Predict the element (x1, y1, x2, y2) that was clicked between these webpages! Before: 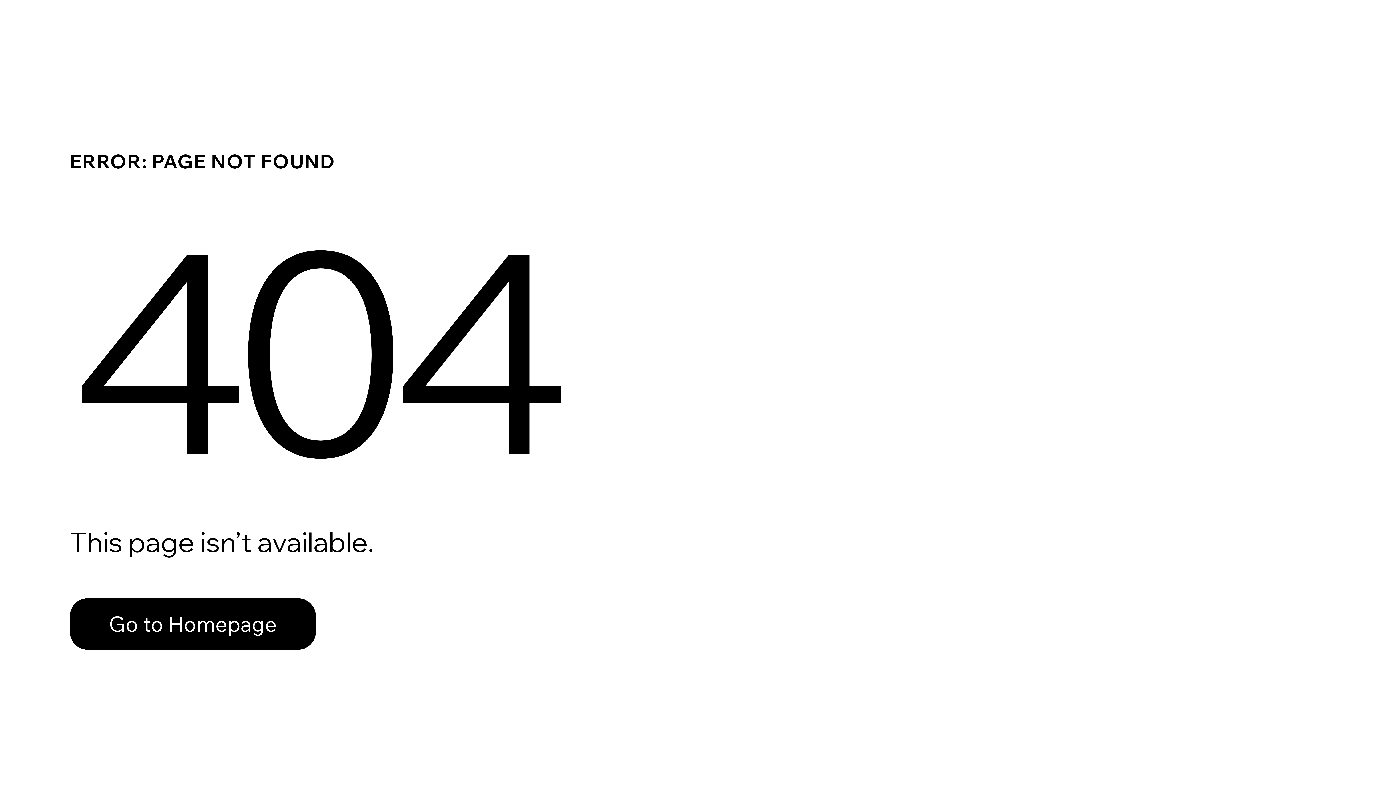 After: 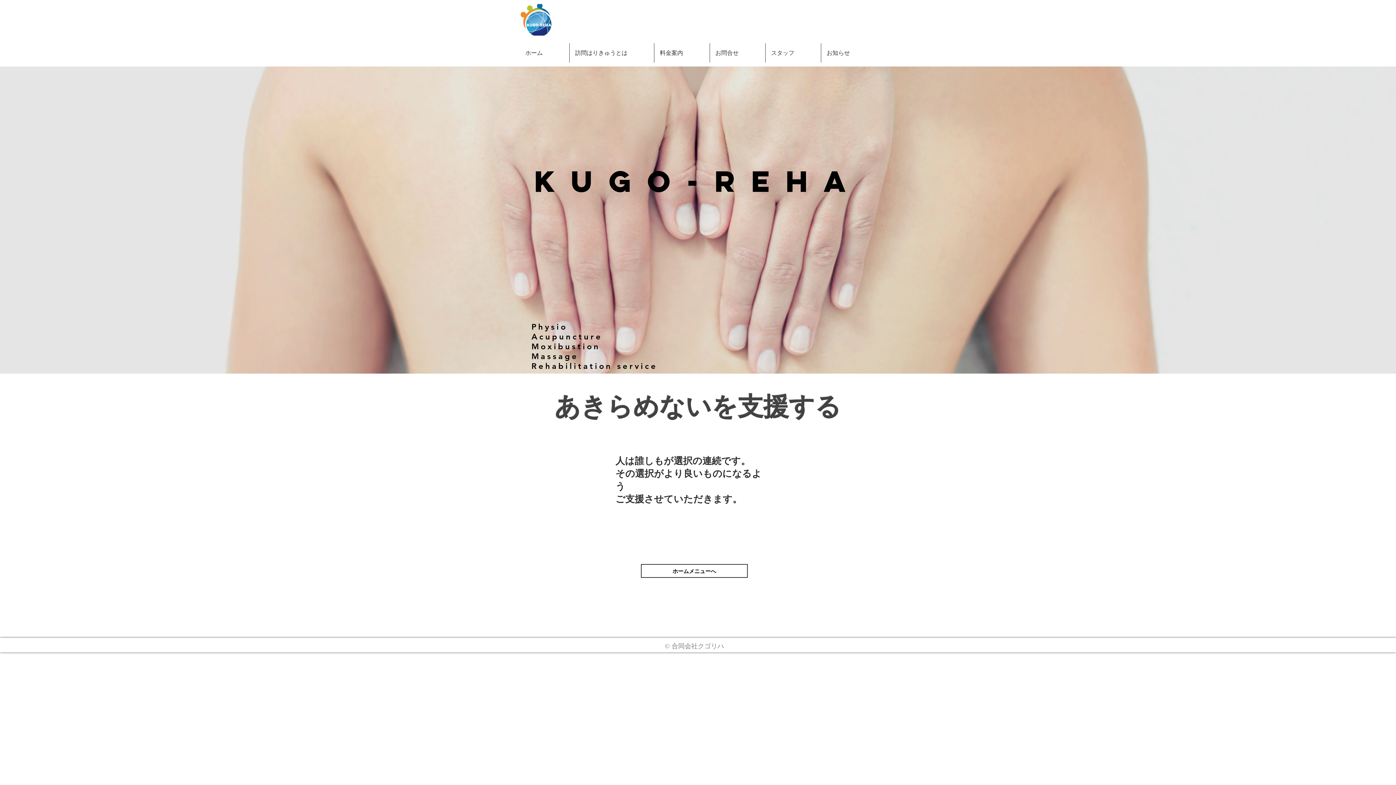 Action: label: Go to Homepage bbox: (69, 598, 316, 650)